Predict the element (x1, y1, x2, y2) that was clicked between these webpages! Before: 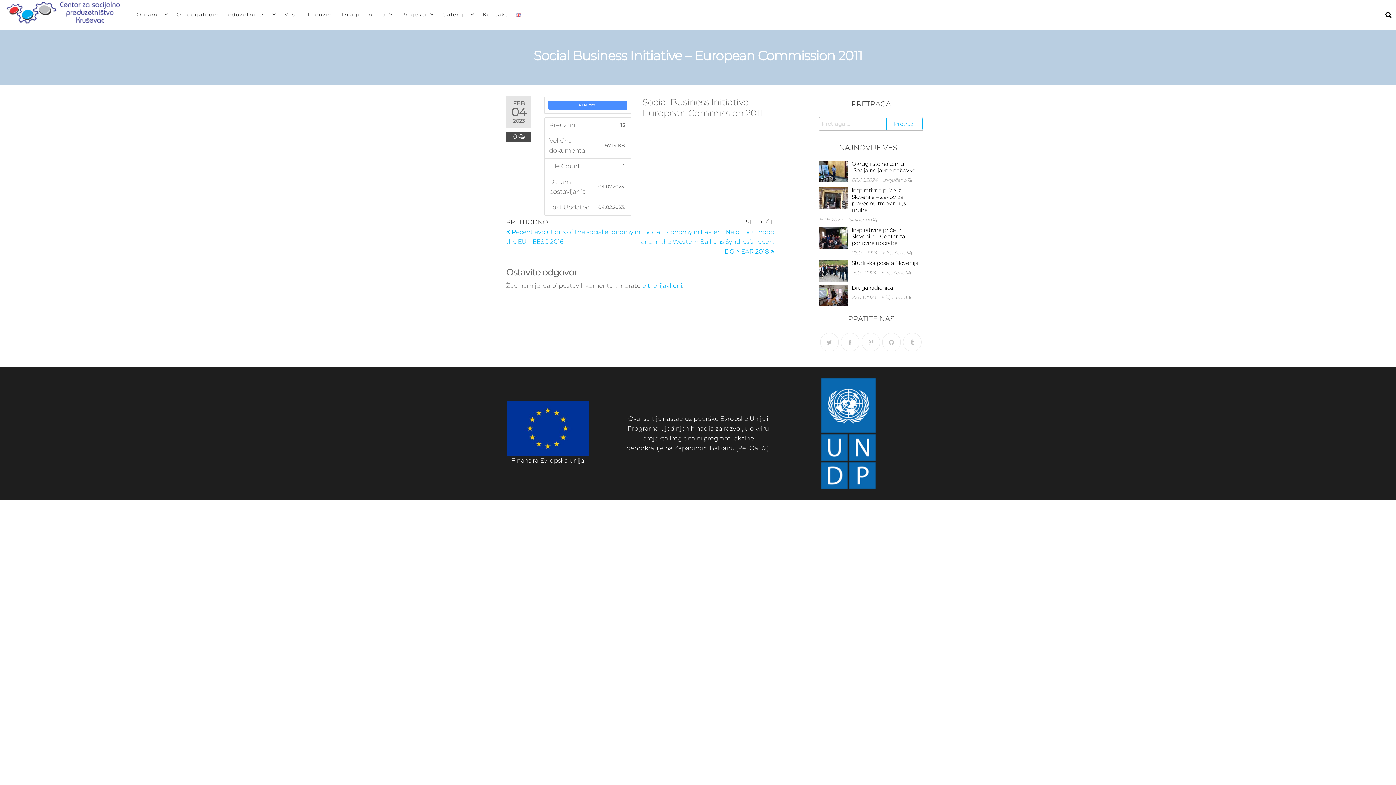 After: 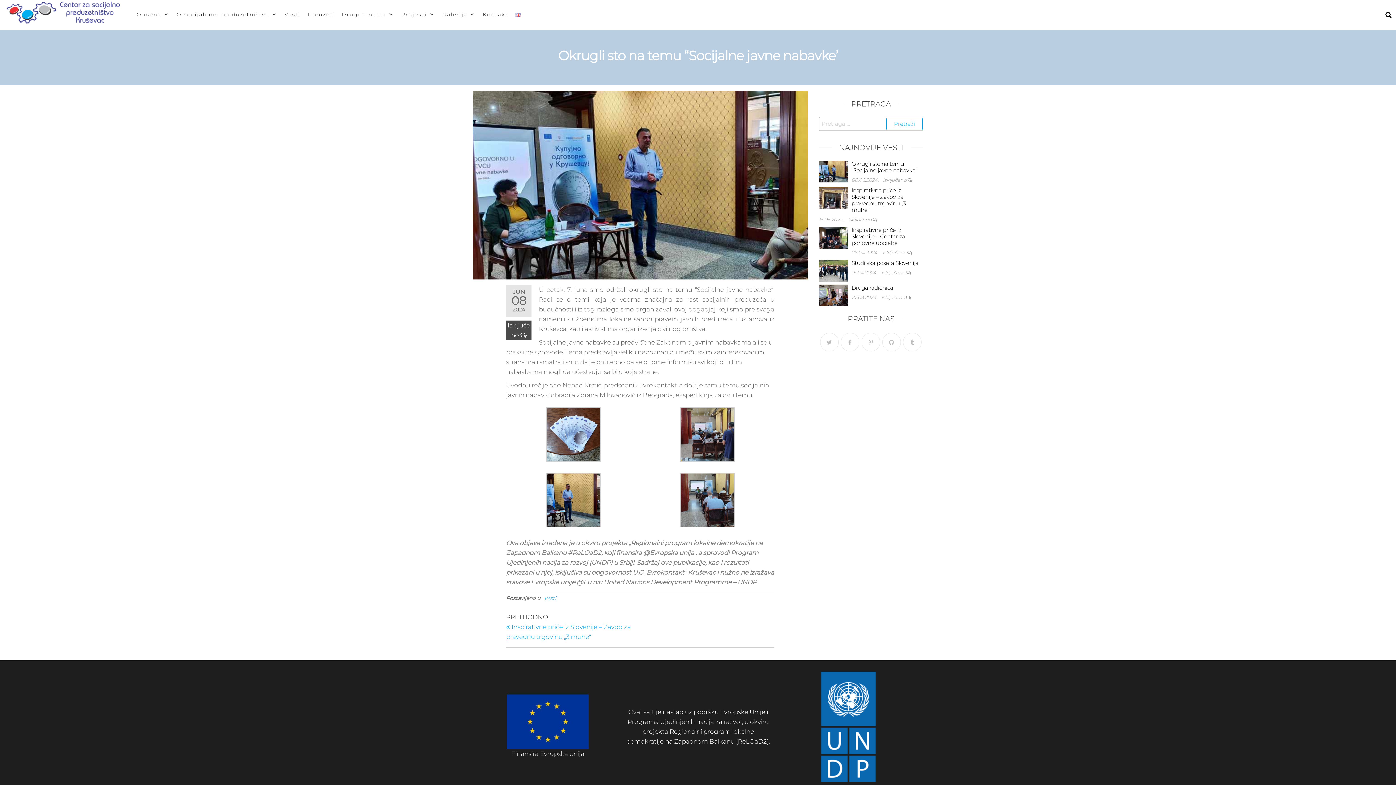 Action: label: Okrugli sto na temu “Socijalne javne nabavke’ bbox: (851, 160, 916, 173)